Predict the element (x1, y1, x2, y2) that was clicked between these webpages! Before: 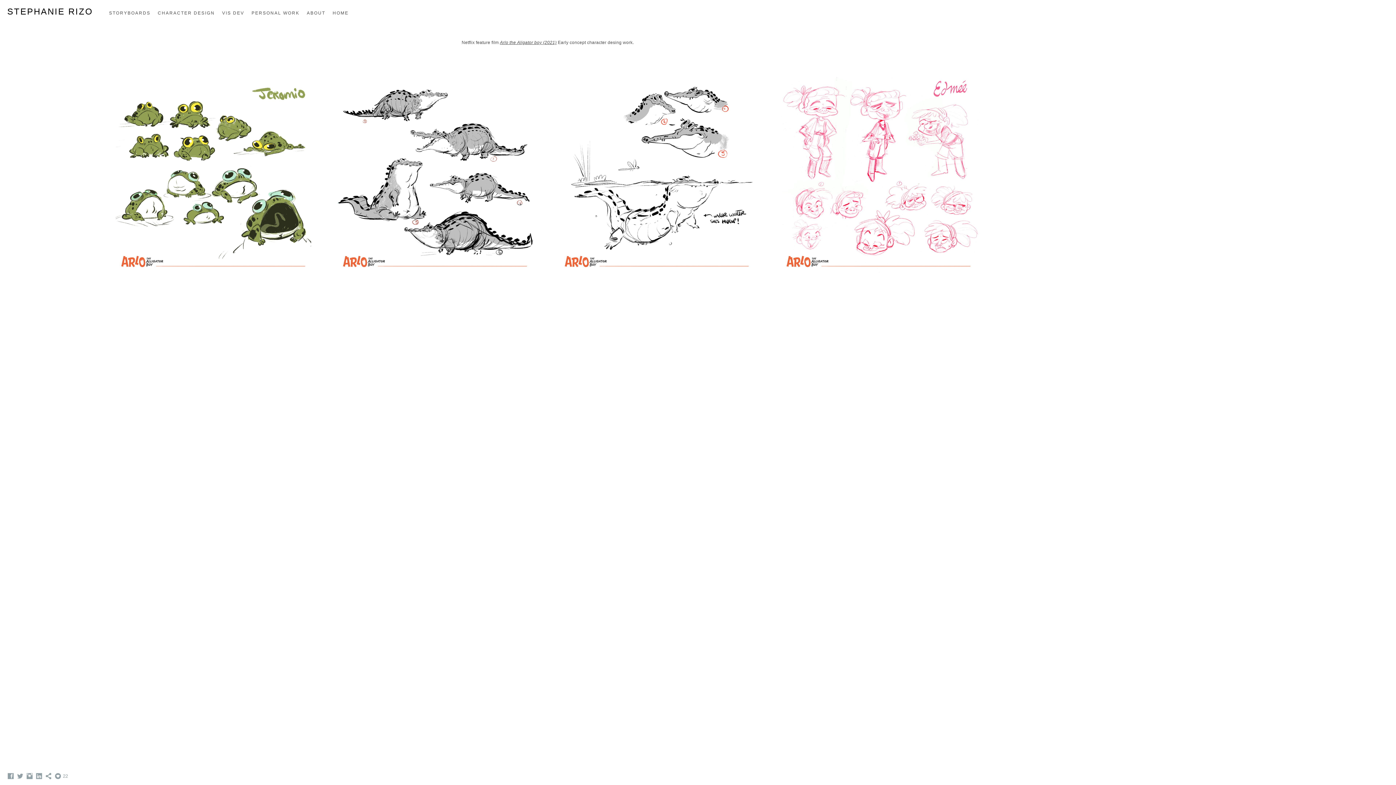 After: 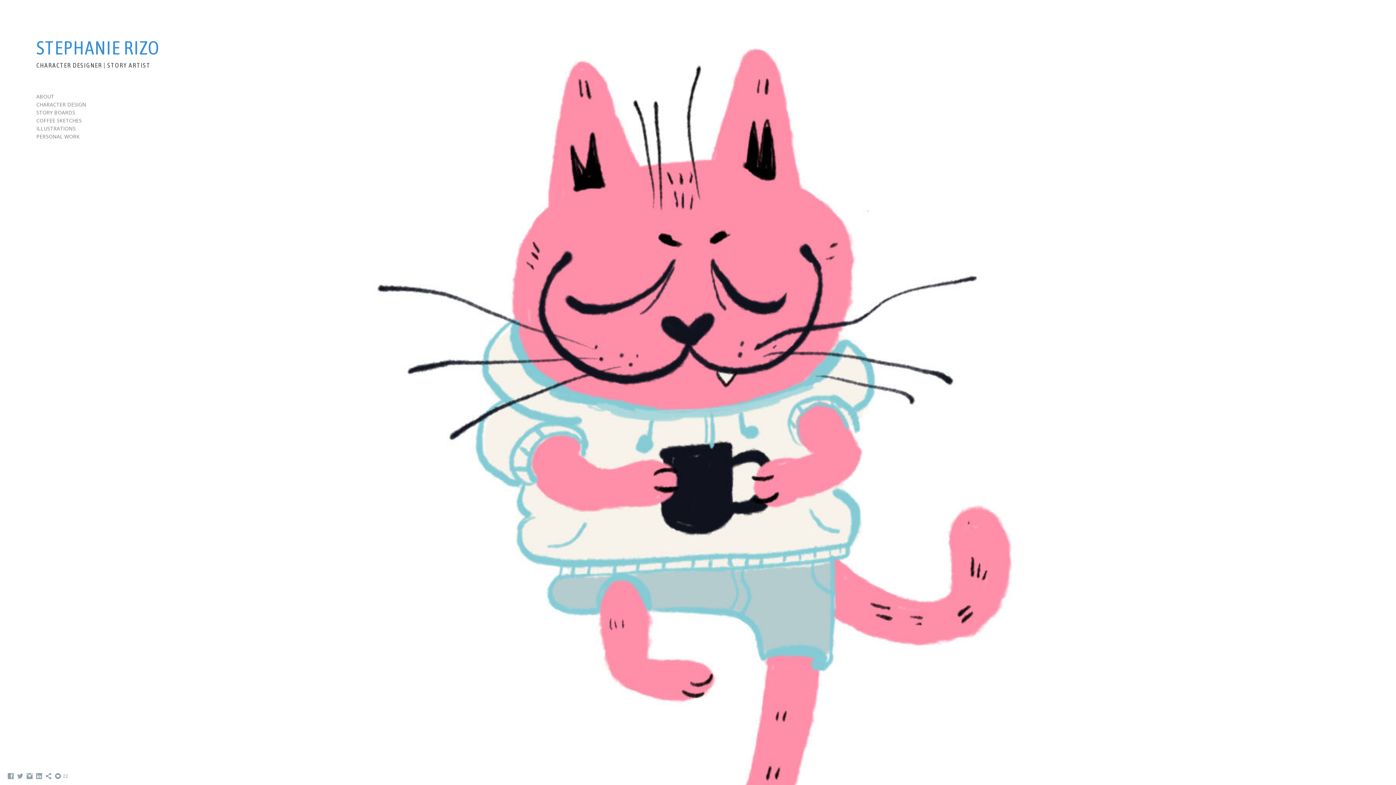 Action: label: STEPHANIE RIZO bbox: (7, 6, 93, 16)